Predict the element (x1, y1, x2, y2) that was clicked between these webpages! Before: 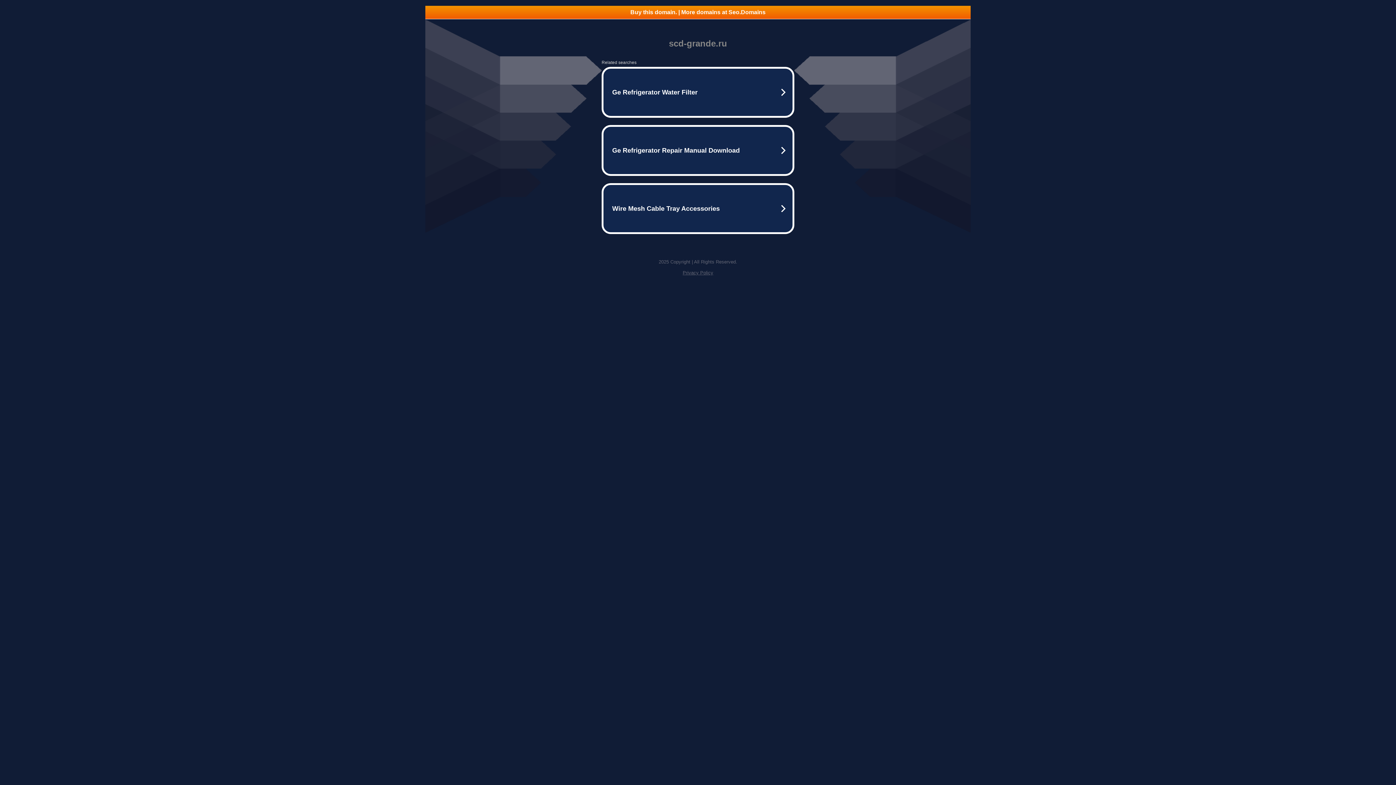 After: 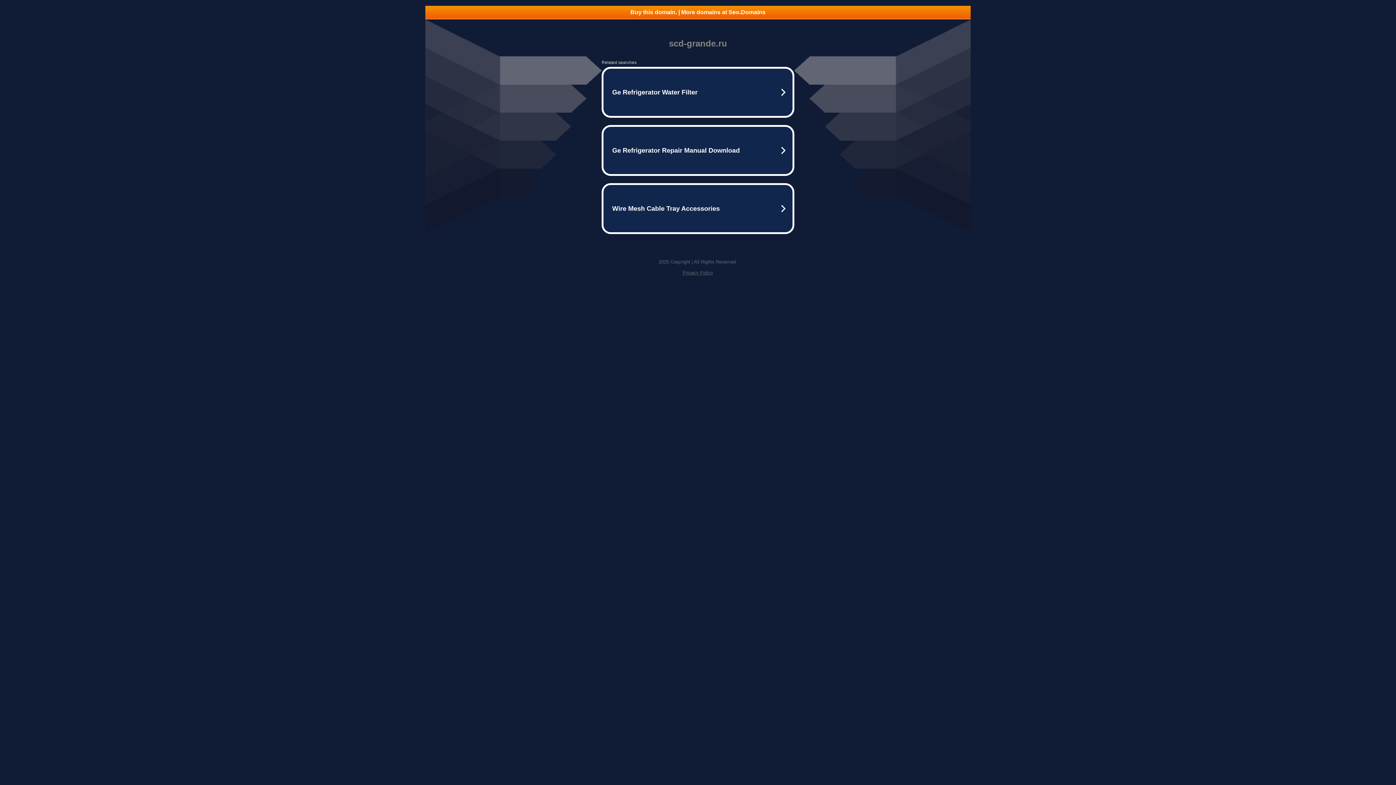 Action: bbox: (682, 270, 713, 275) label: Privacy Policy